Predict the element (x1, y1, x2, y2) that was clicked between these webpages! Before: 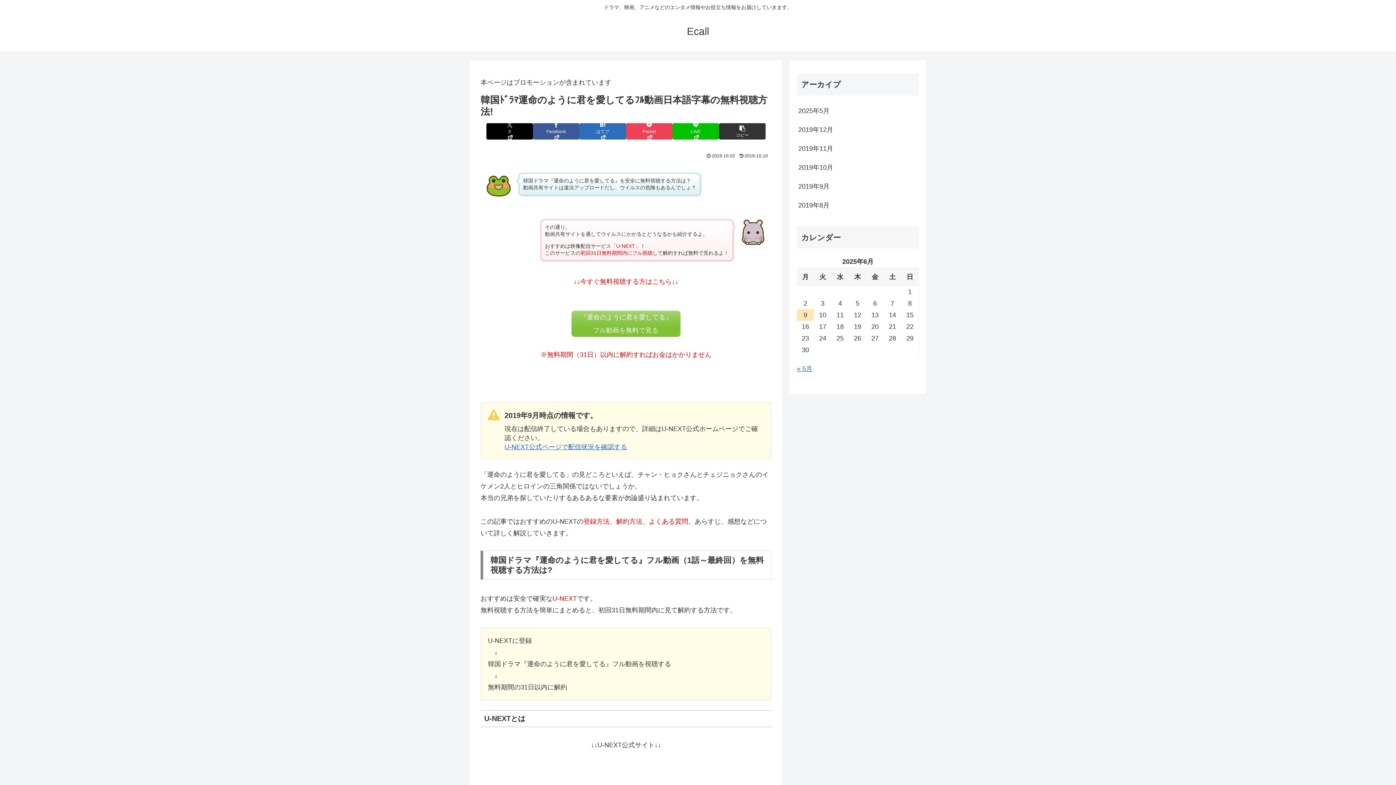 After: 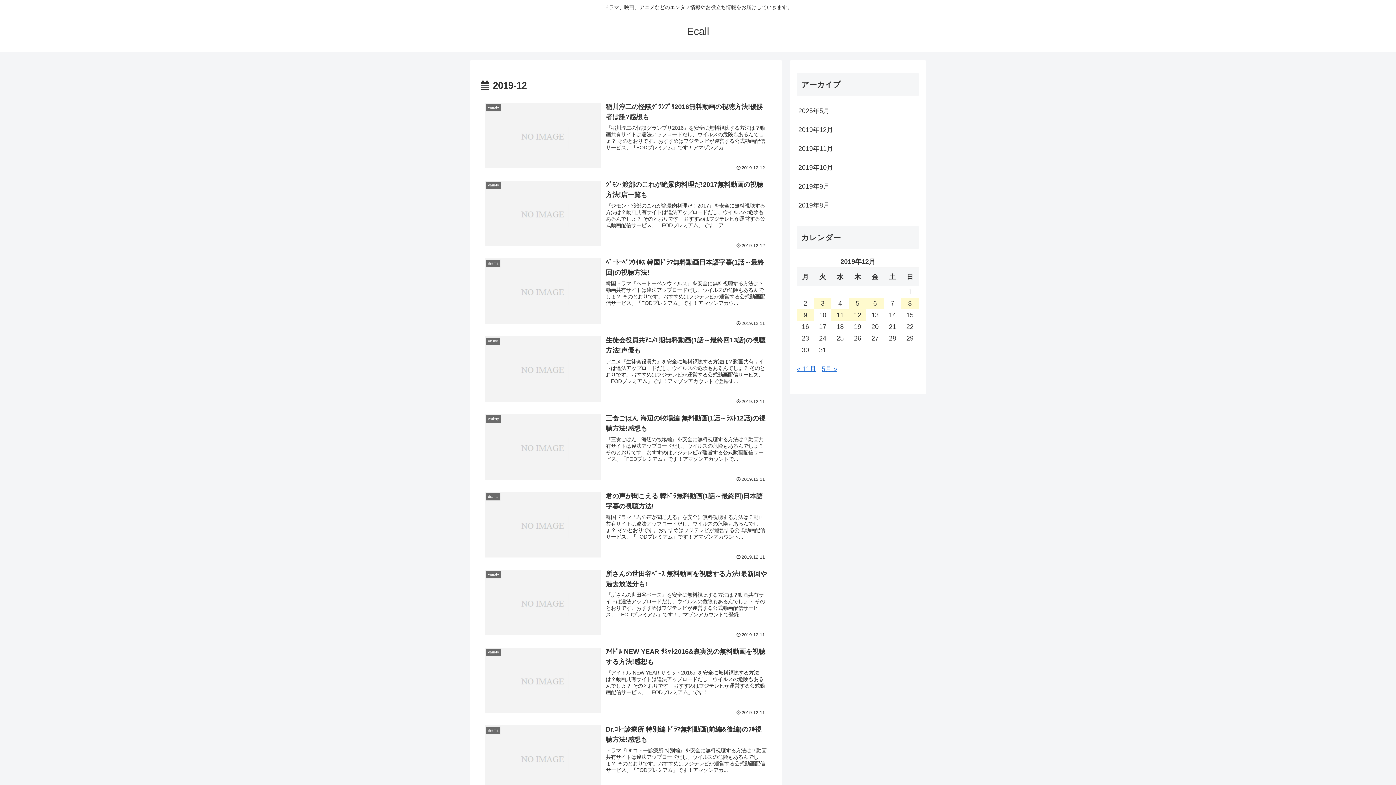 Action: bbox: (797, 120, 919, 139) label: 2019年12月